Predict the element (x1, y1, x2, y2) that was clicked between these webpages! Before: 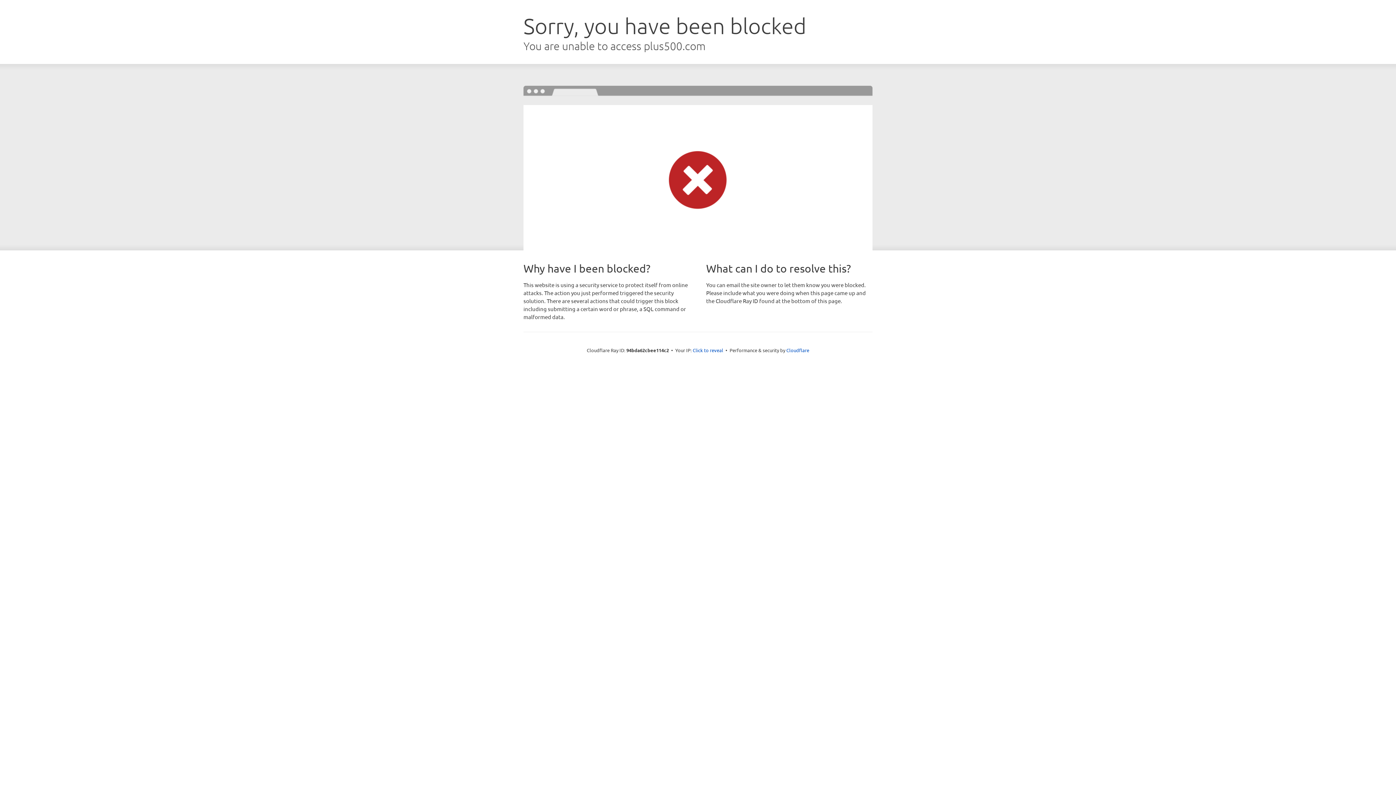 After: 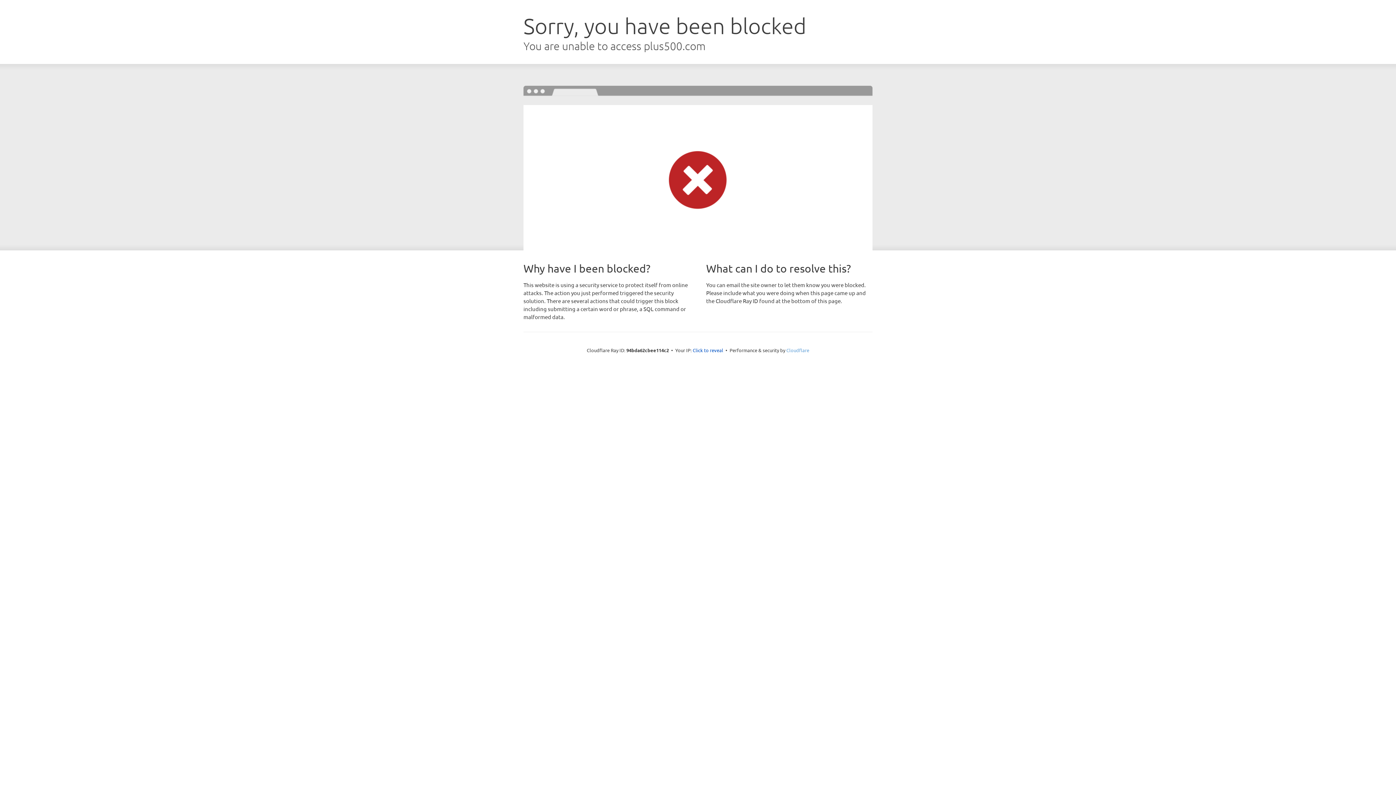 Action: bbox: (786, 347, 809, 353) label: Cloudflare